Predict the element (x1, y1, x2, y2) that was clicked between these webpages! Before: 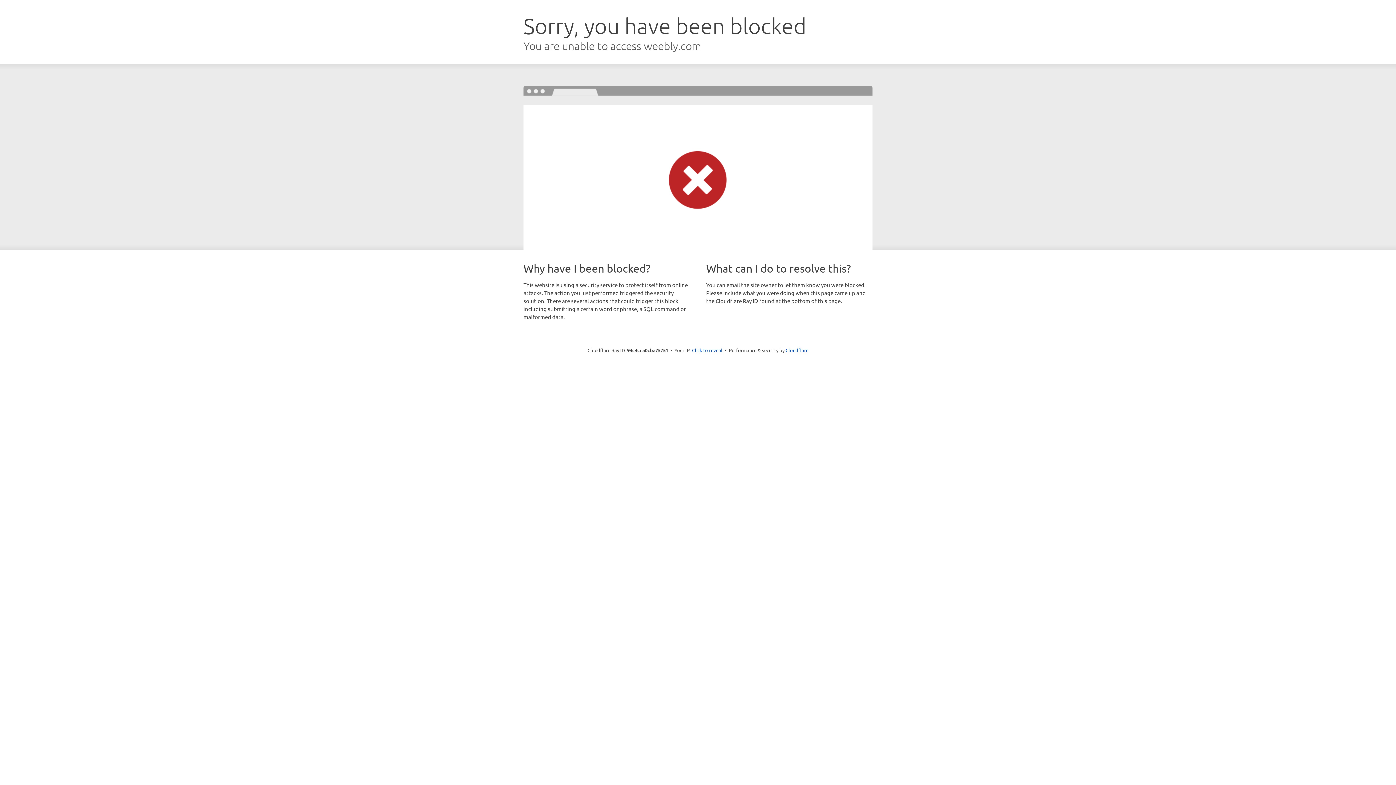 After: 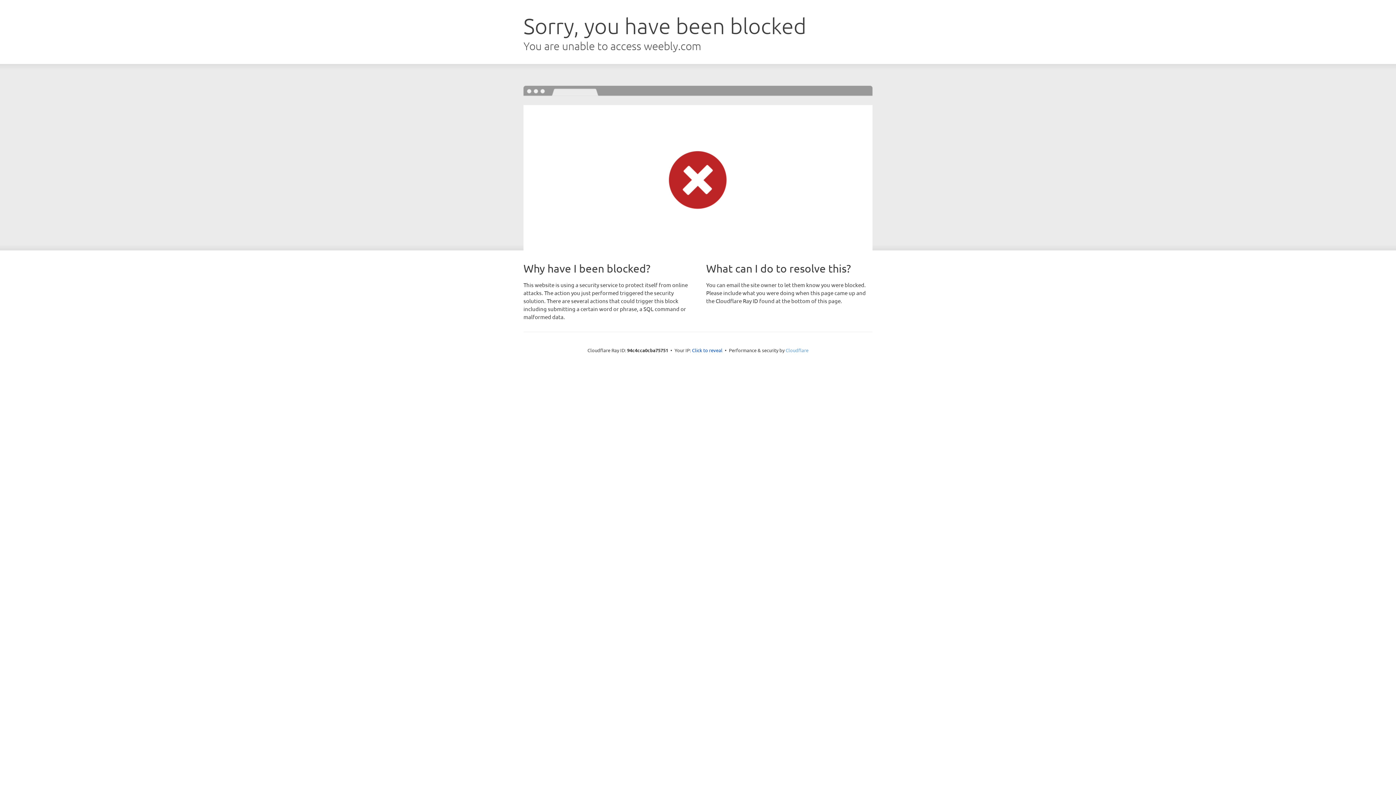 Action: label: Cloudflare bbox: (785, 347, 808, 353)